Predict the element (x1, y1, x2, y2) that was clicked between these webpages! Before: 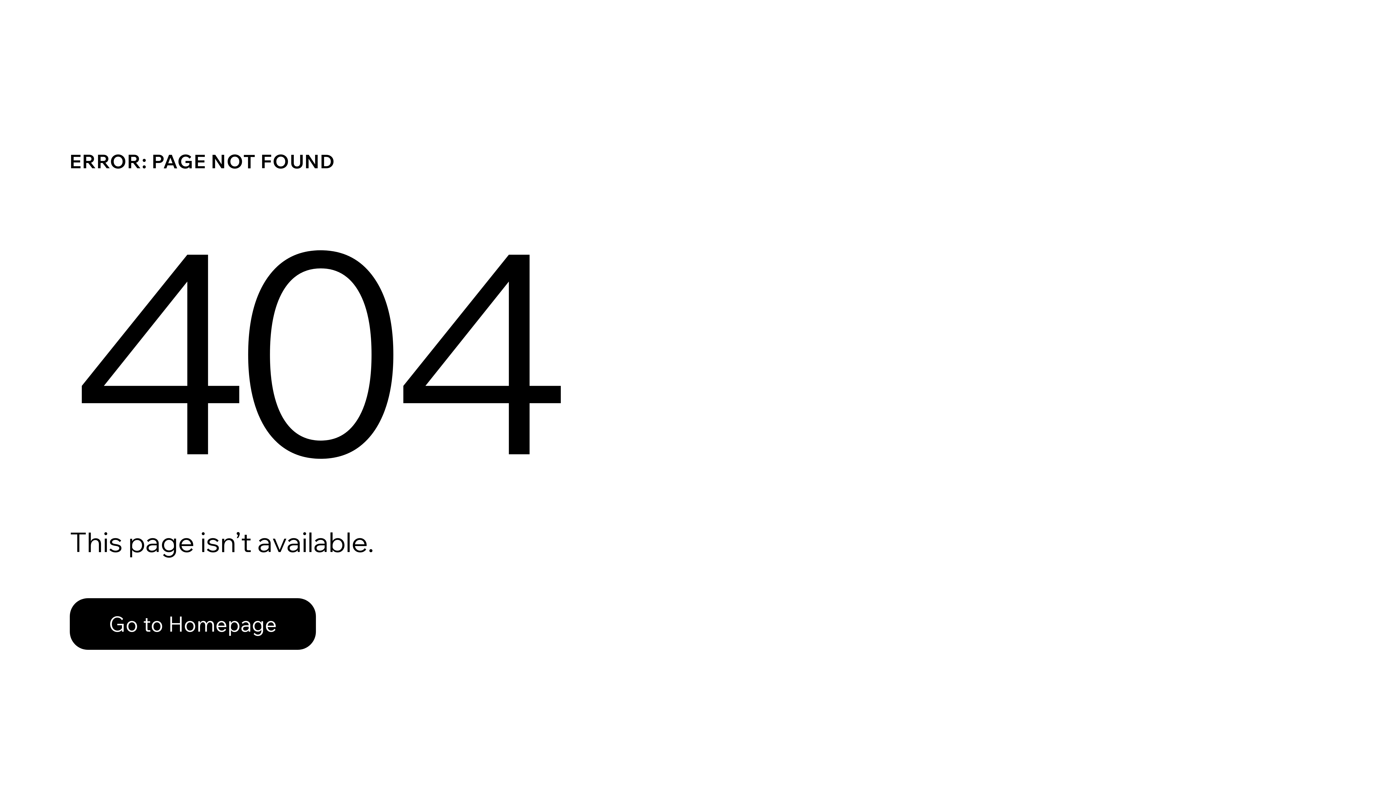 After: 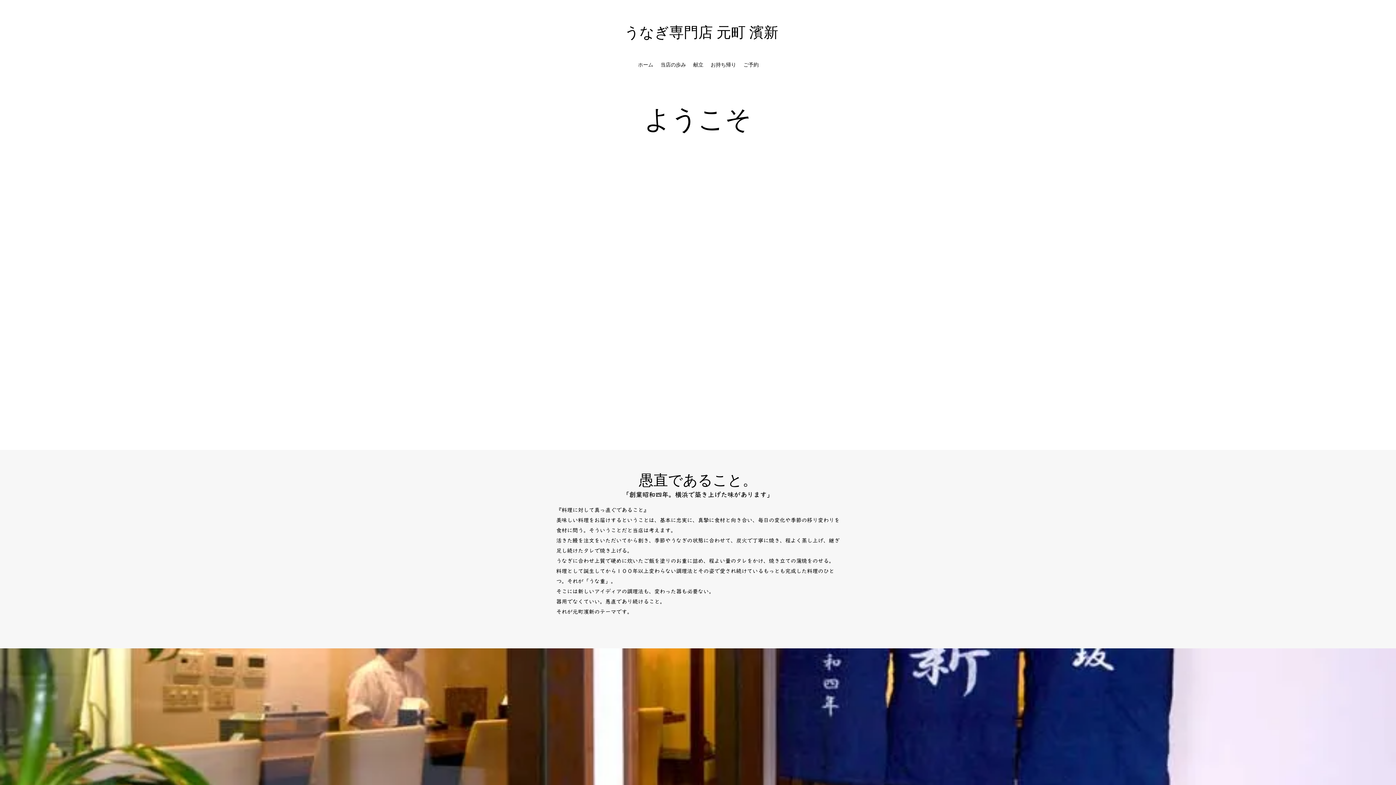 Action: bbox: (69, 598, 316, 650) label: Go to Homepage